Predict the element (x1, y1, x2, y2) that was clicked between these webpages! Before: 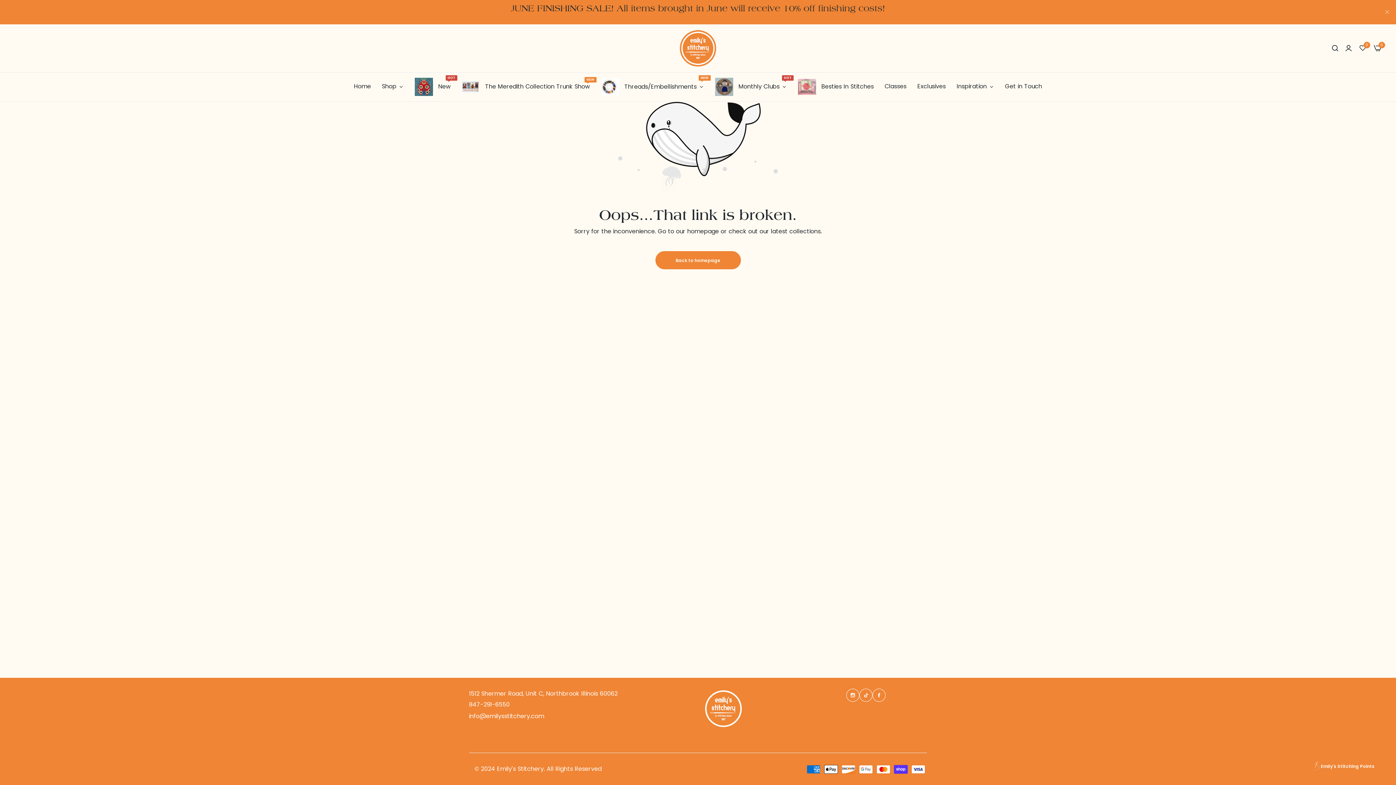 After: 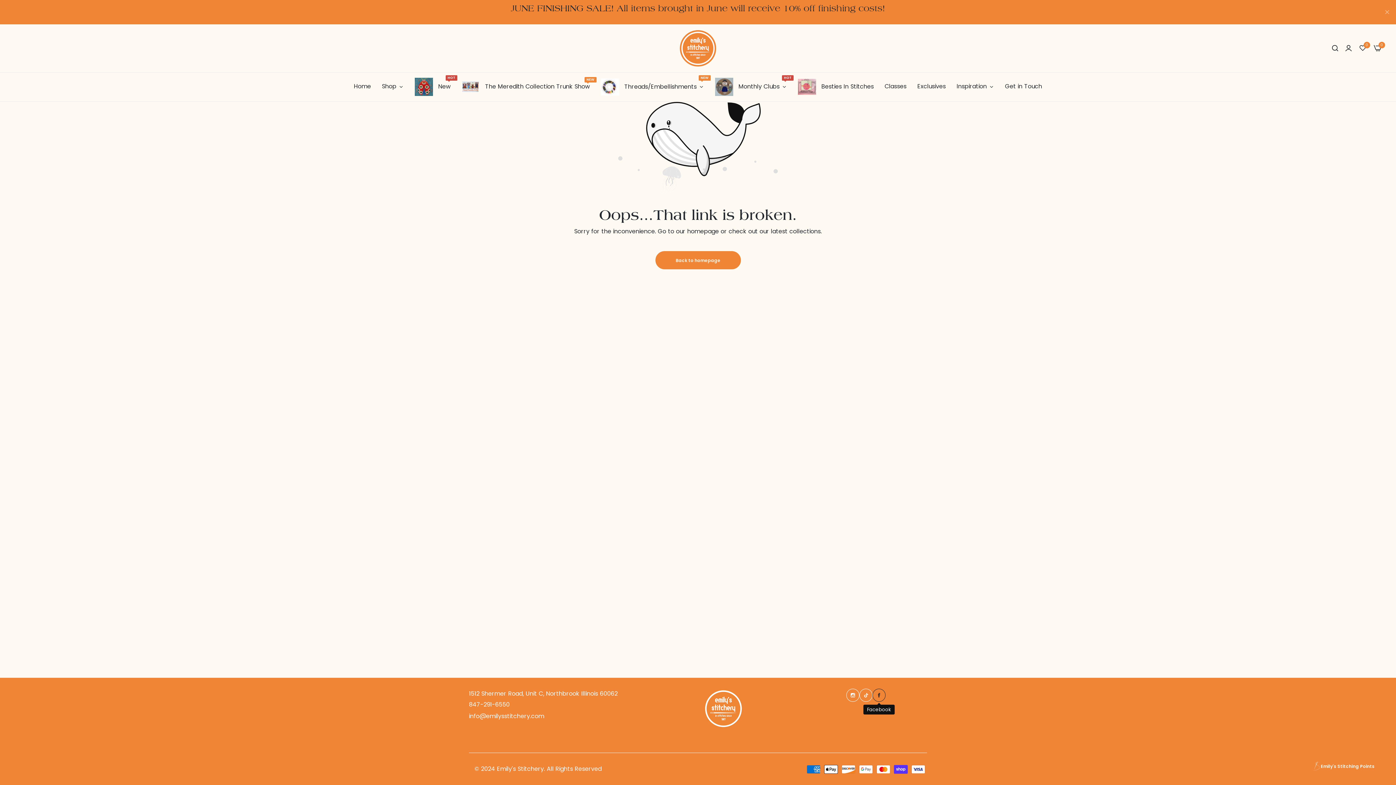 Action: label: Link detail bbox: (872, 689, 885, 702)